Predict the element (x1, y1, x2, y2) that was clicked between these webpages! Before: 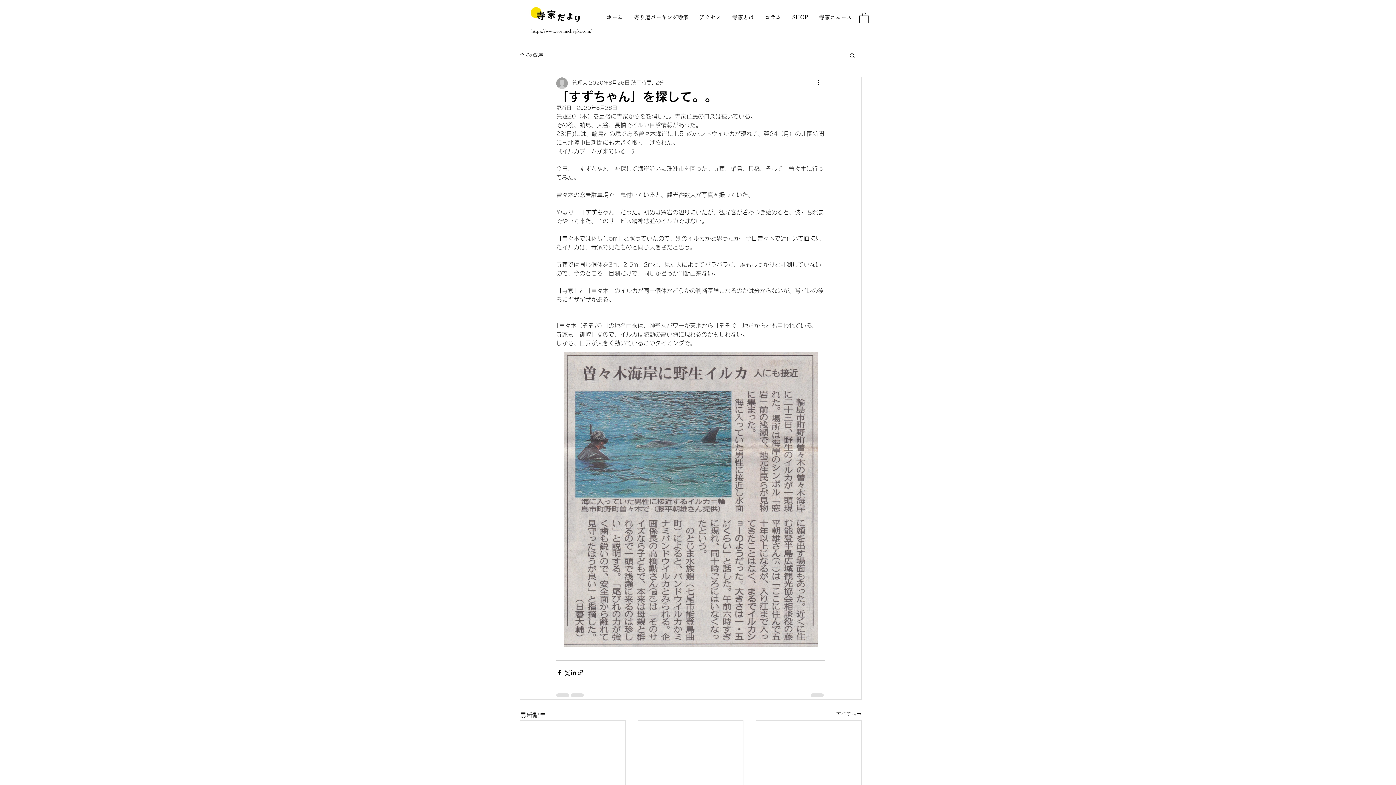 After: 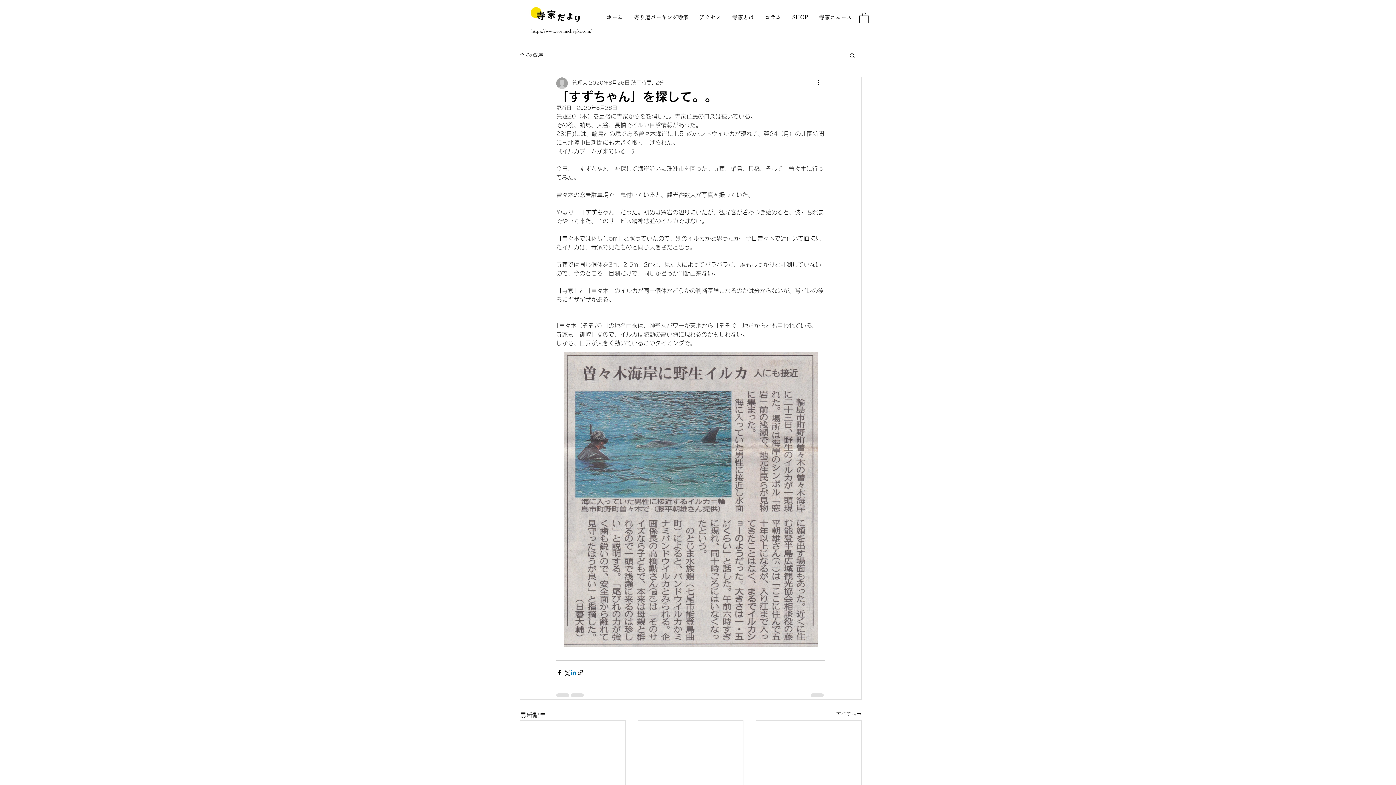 Action: label: LinkedIn でシェア bbox: (570, 669, 577, 676)